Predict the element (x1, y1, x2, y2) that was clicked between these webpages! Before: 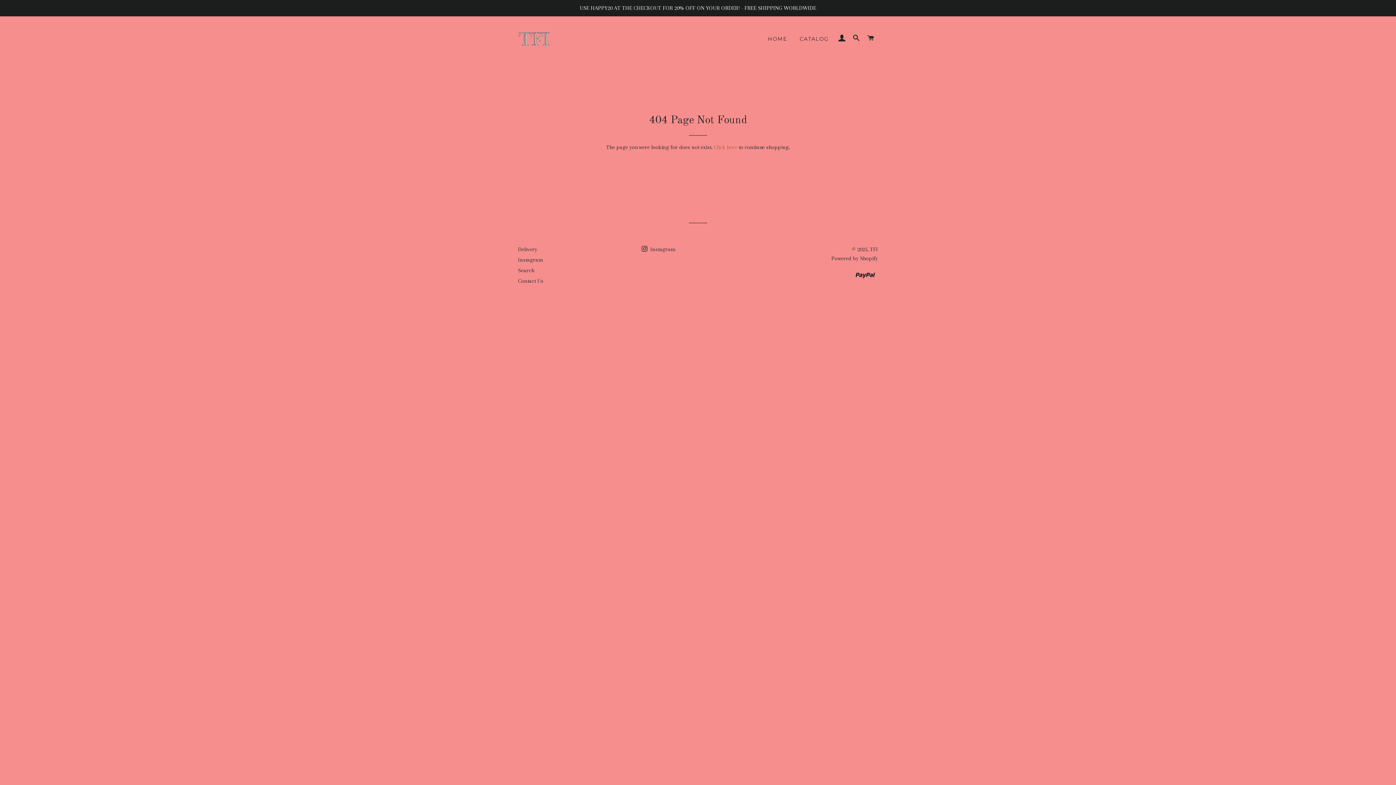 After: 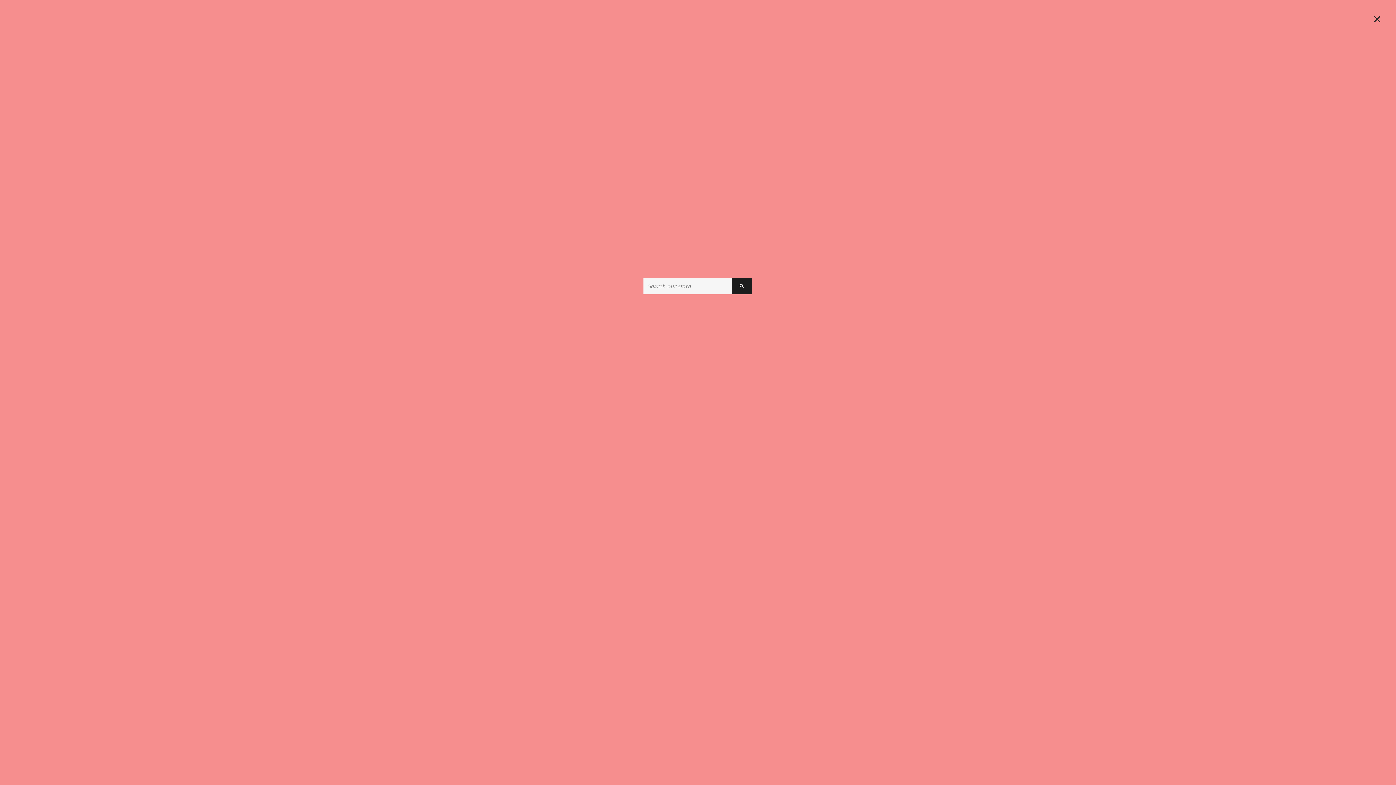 Action: label: SEARCH bbox: (850, 27, 863, 49)